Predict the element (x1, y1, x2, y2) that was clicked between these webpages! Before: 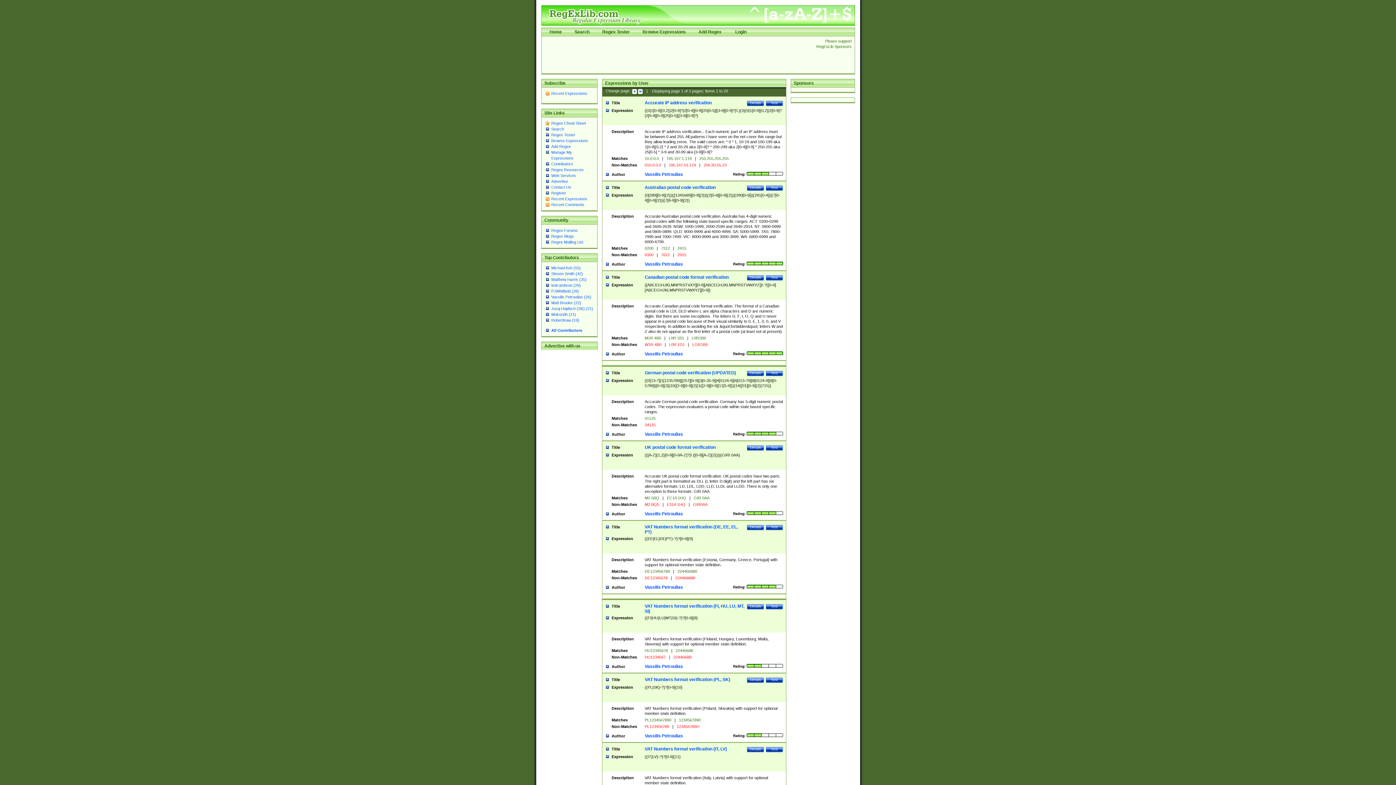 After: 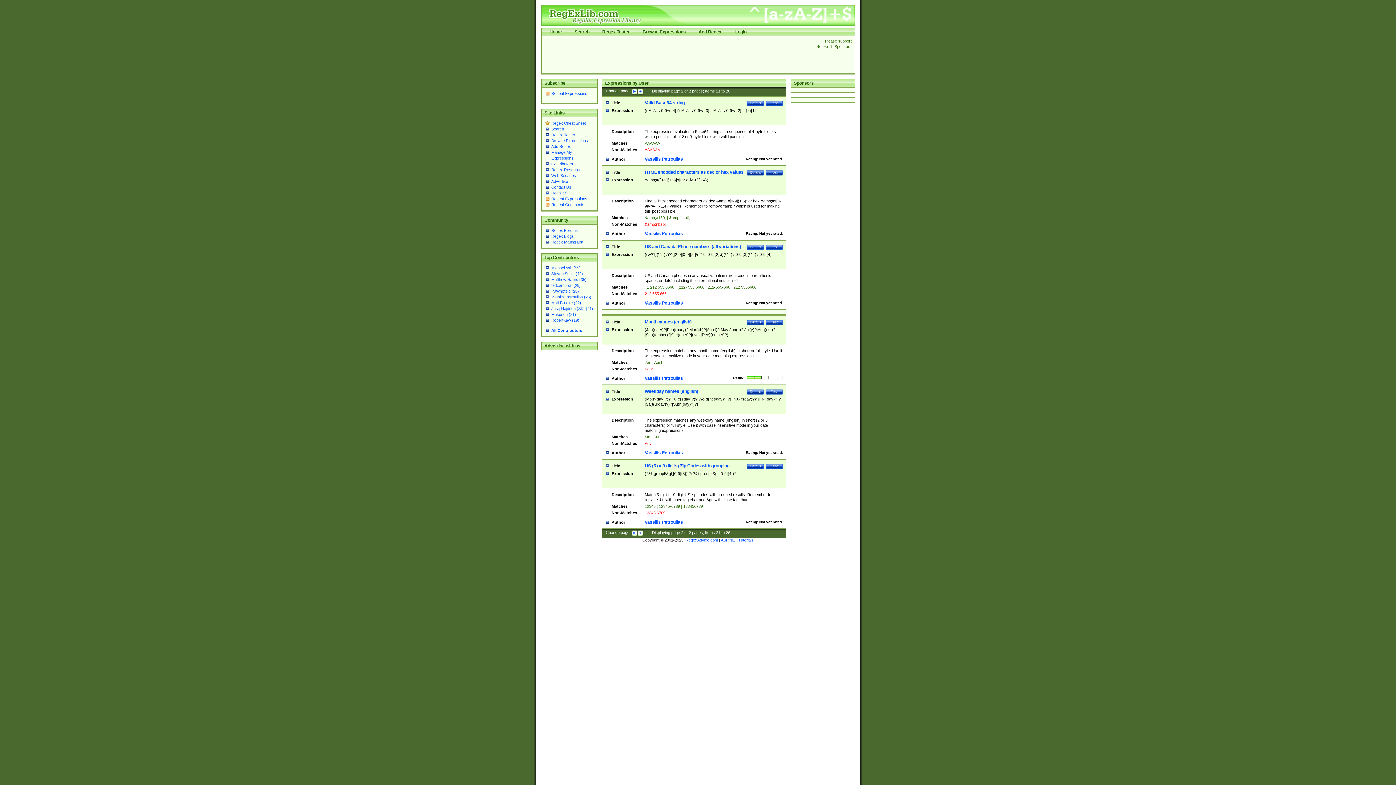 Action: bbox: (631, 88, 637, 94)